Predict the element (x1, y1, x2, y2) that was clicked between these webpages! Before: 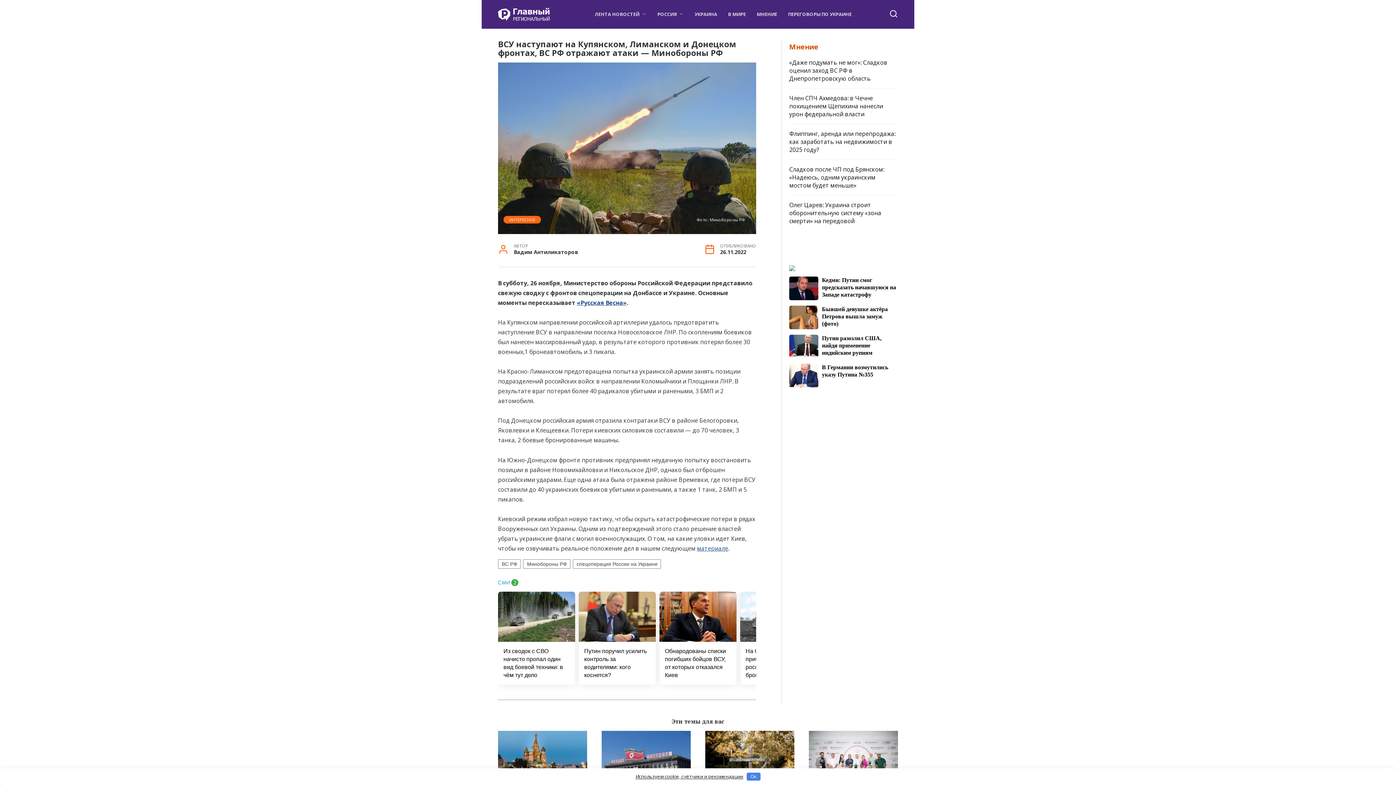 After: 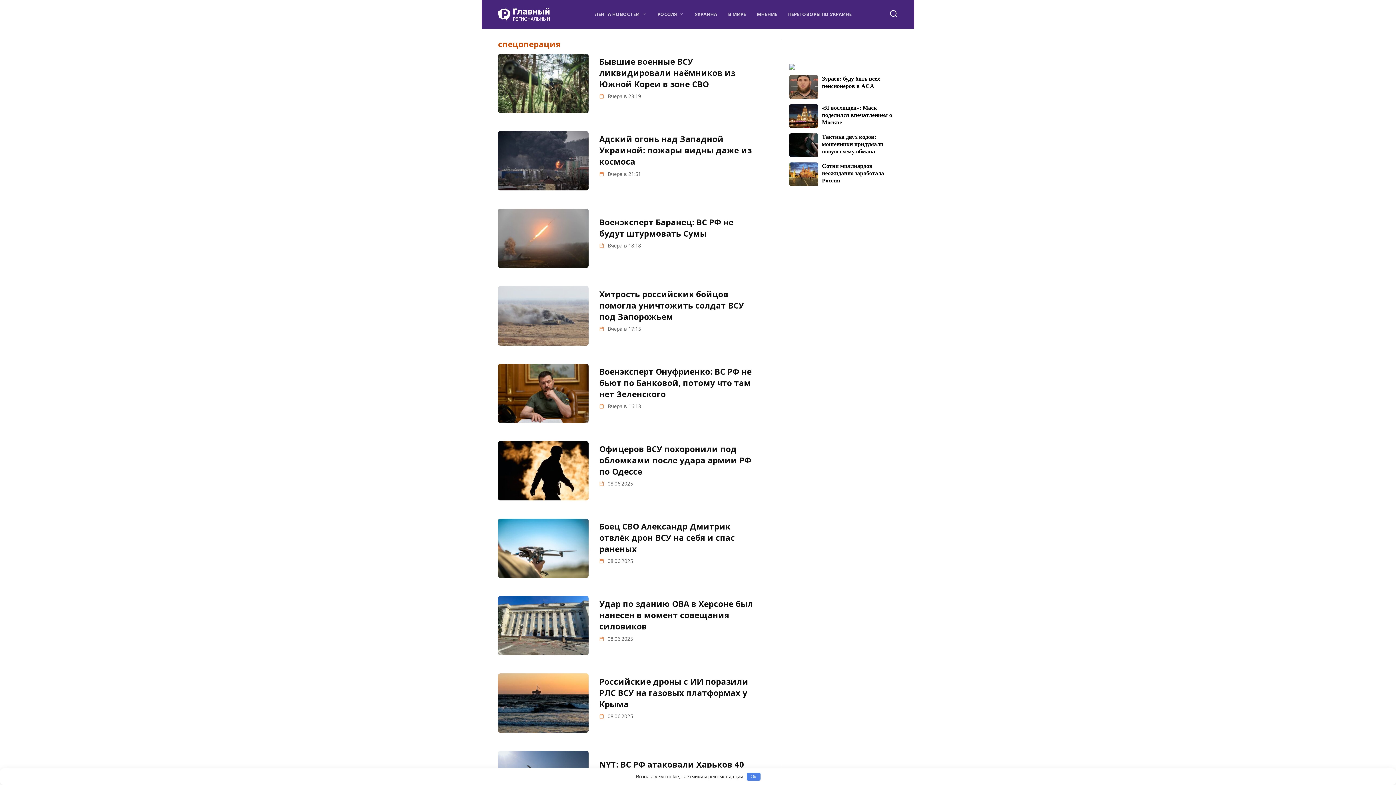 Action: bbox: (573, 559, 661, 568) label: спецоперация России на Украине